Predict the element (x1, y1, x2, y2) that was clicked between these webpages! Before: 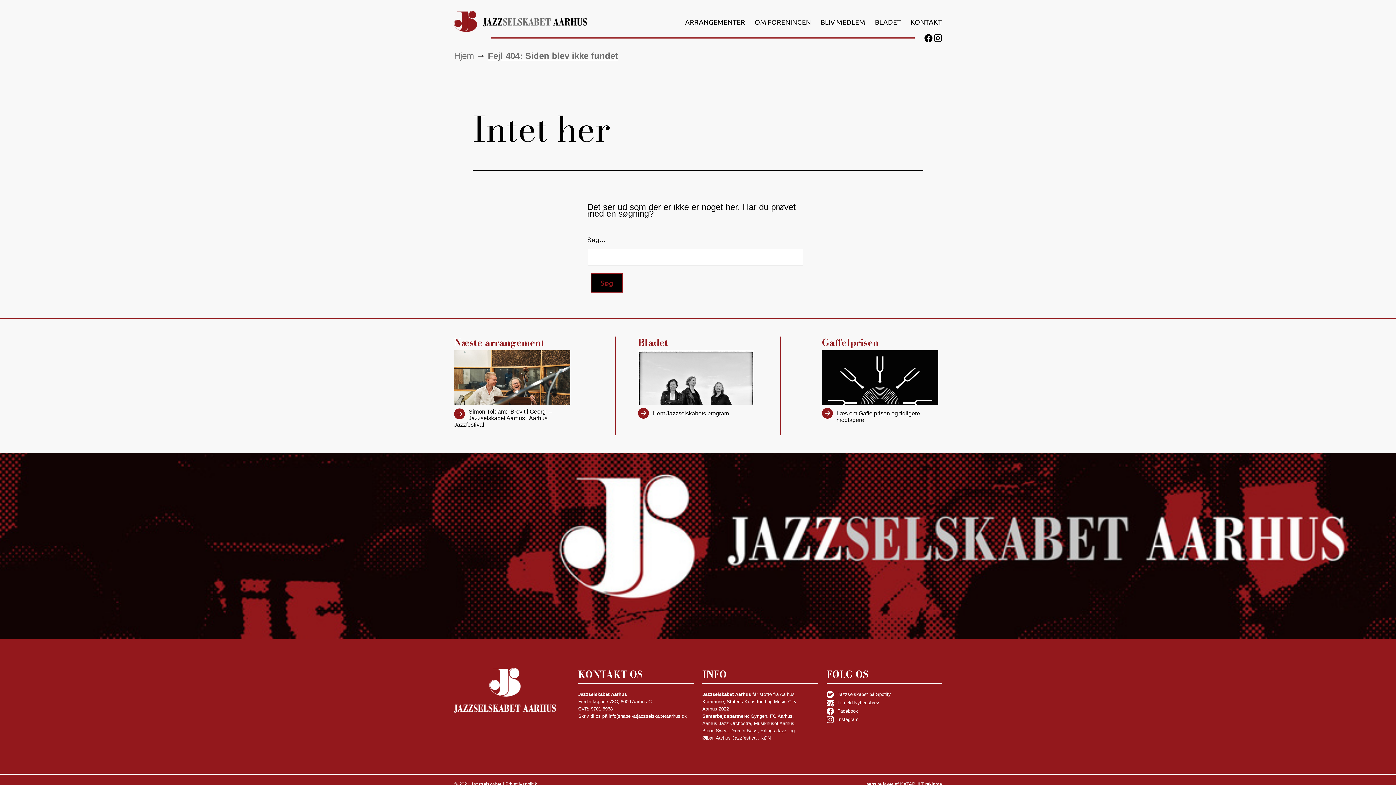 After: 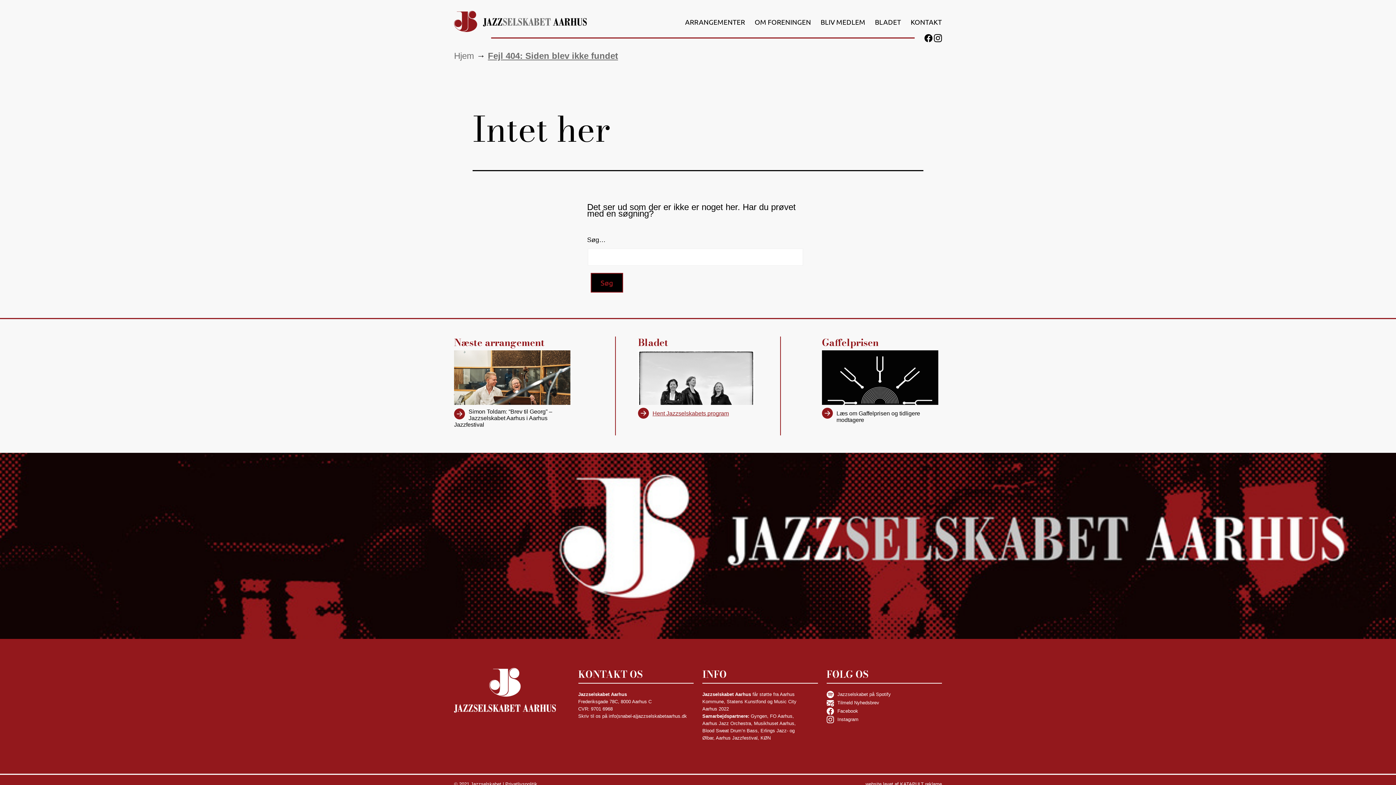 Action: bbox: (652, 410, 729, 416) label: Hent Jazzselskabets program